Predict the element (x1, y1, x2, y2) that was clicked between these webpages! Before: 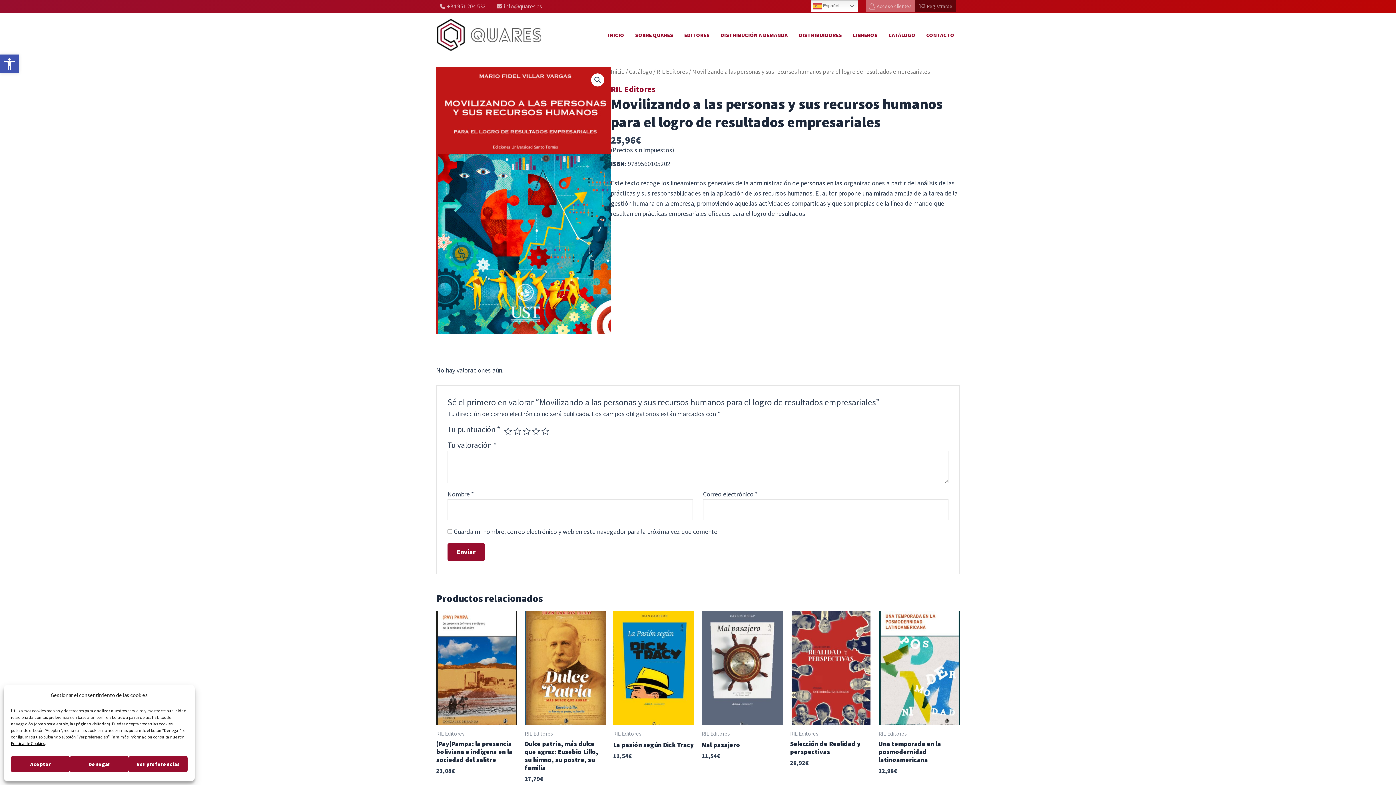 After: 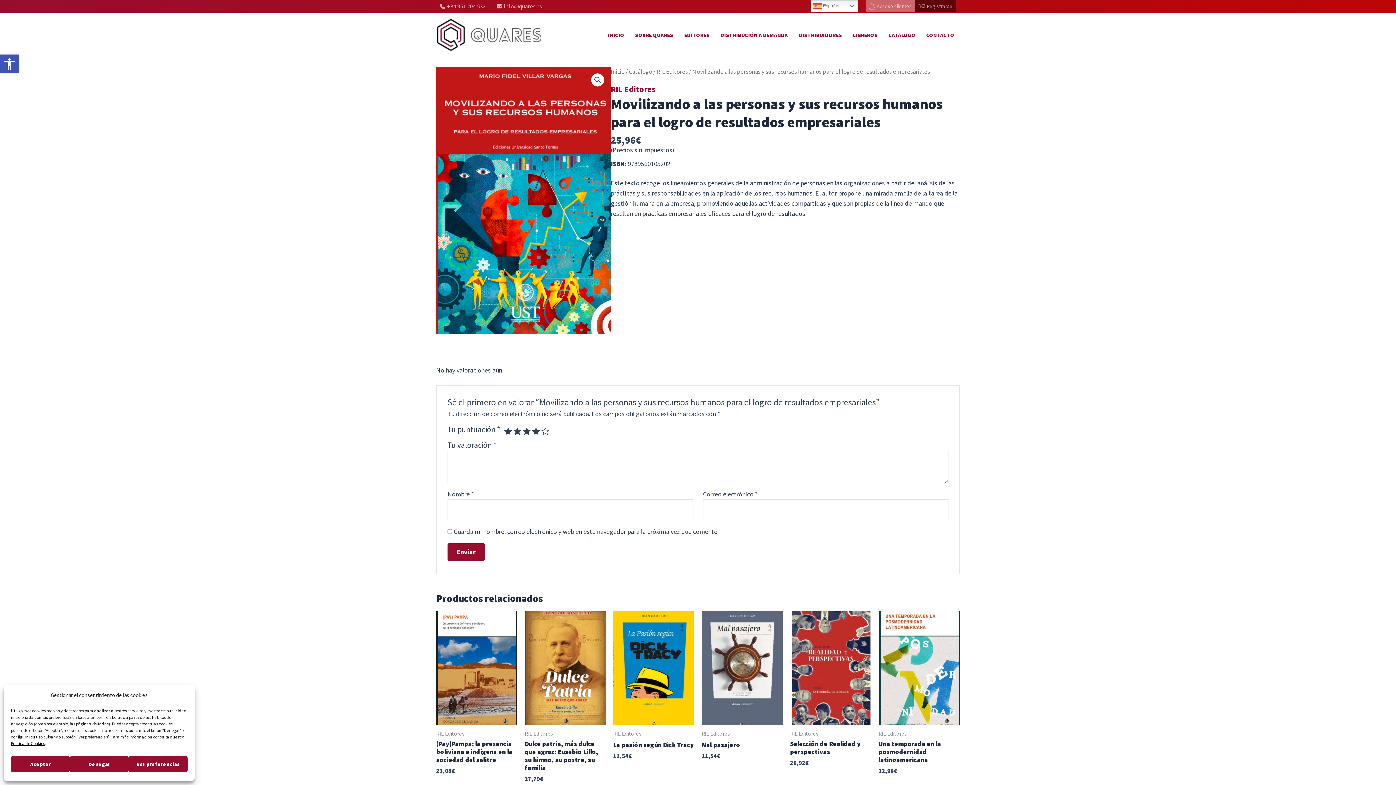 Action: label: 4 de 5 estrellas bbox: (532, 427, 540, 435)